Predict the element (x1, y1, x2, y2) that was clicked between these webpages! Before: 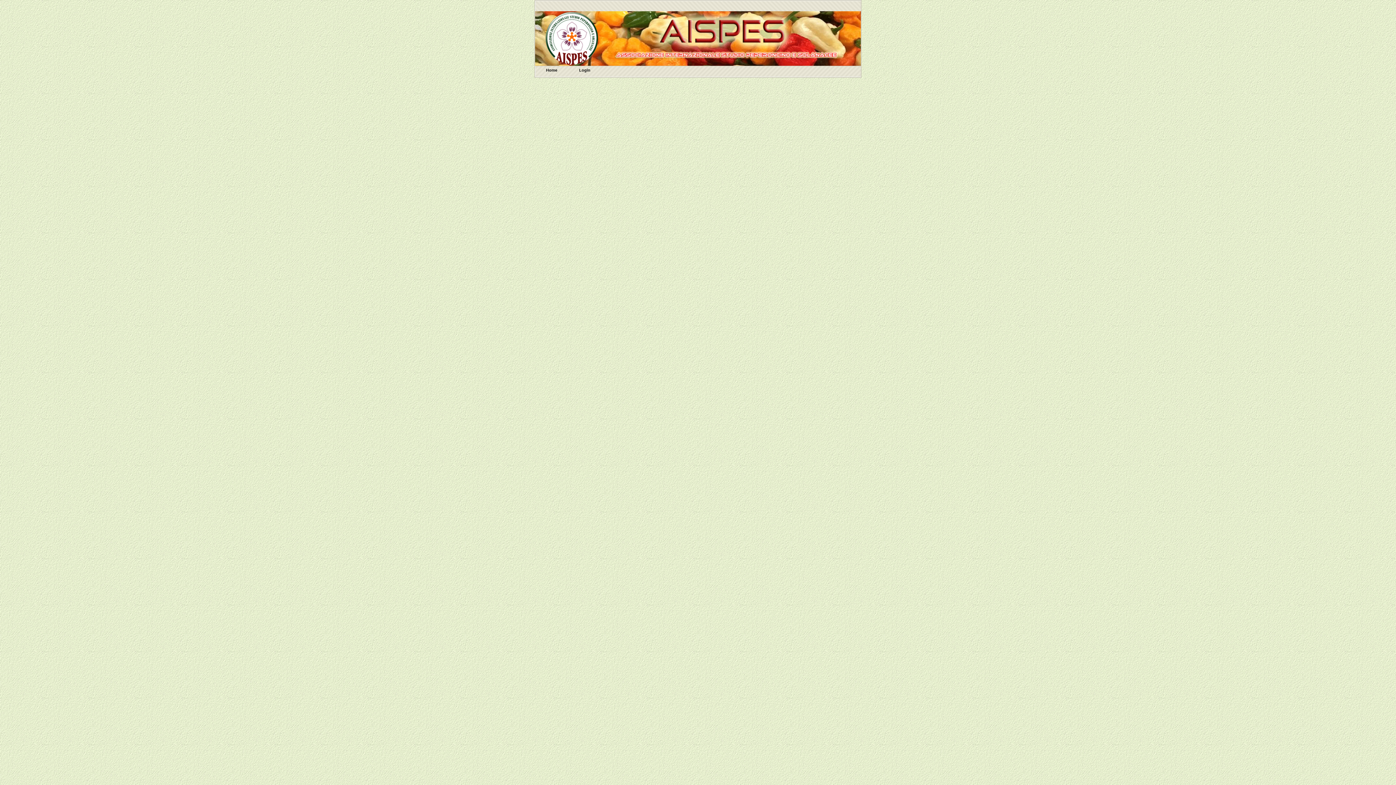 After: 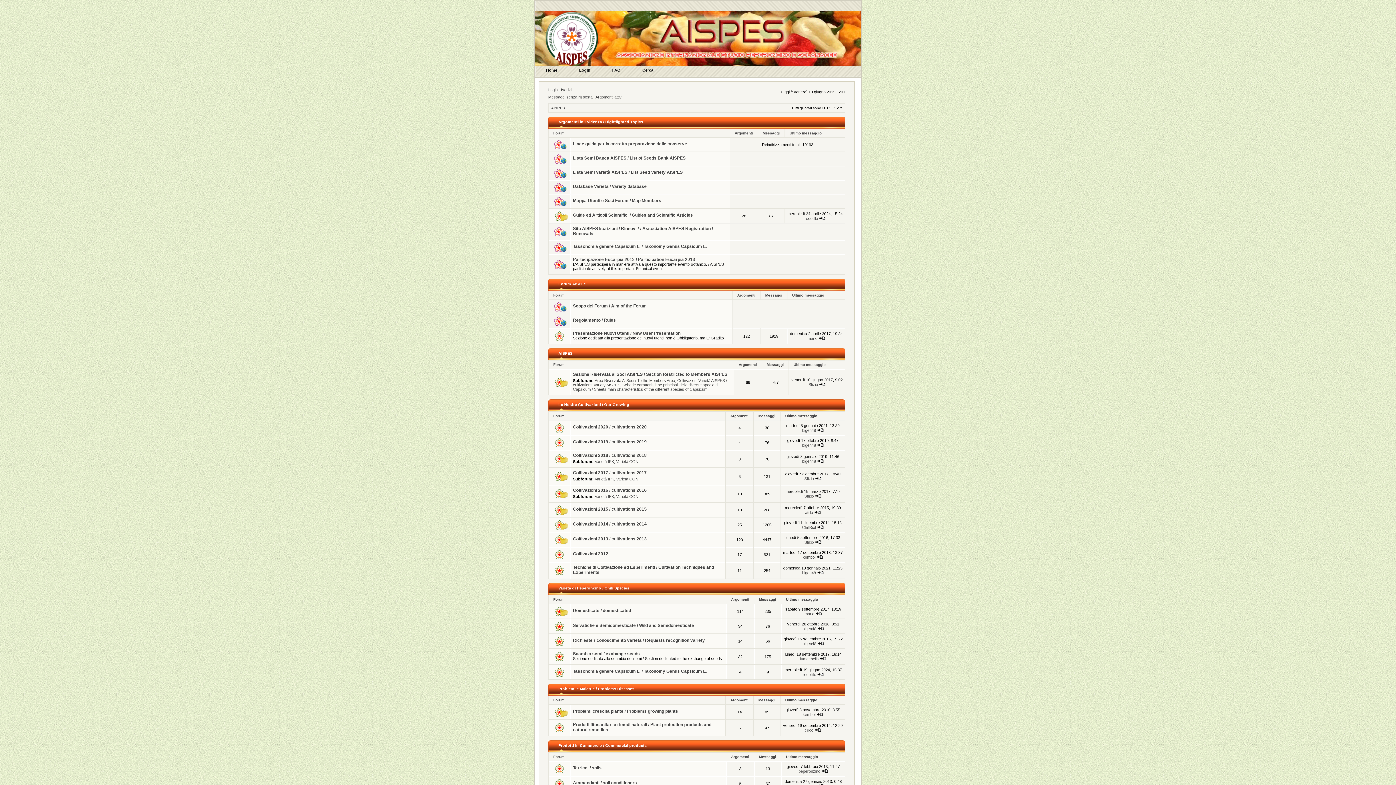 Action: bbox: (535, 65, 568, 78) label: Home